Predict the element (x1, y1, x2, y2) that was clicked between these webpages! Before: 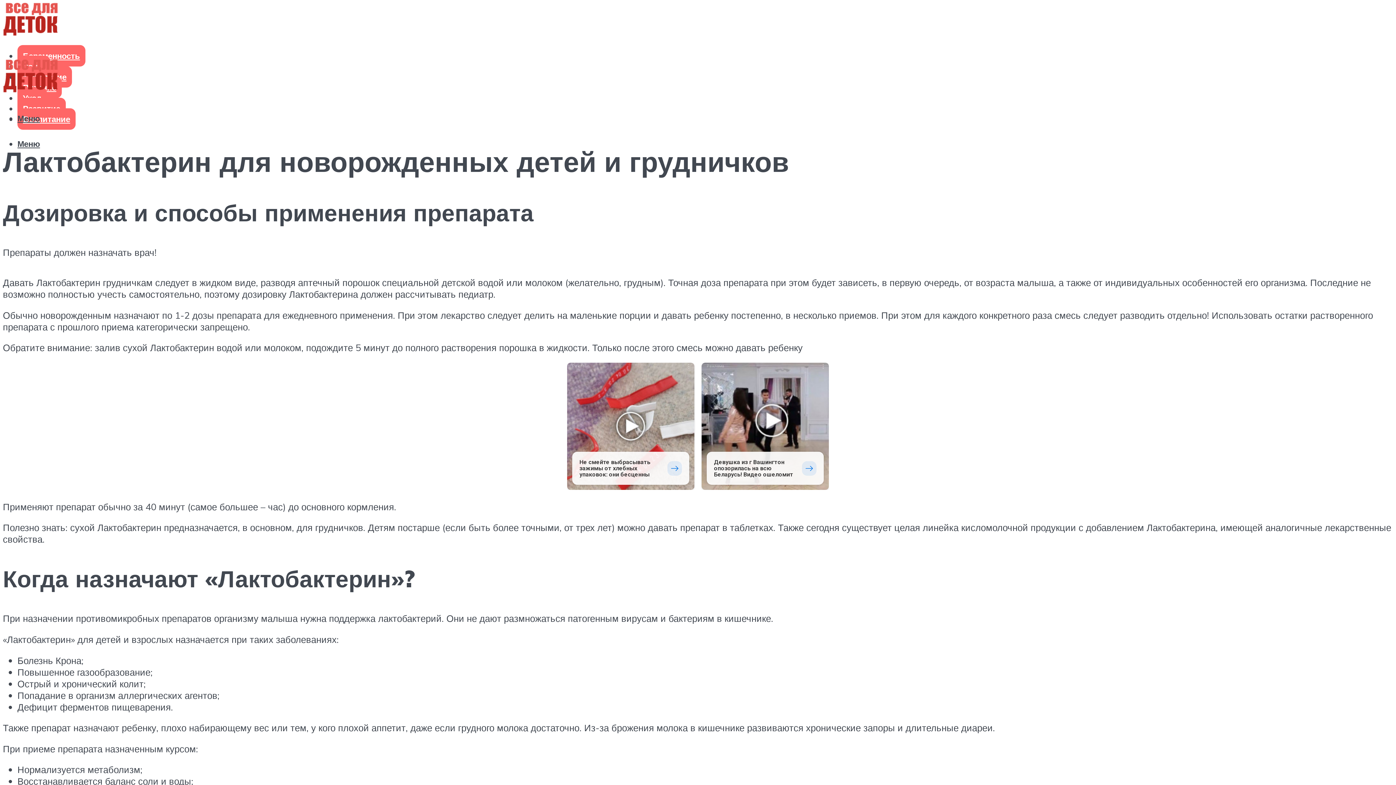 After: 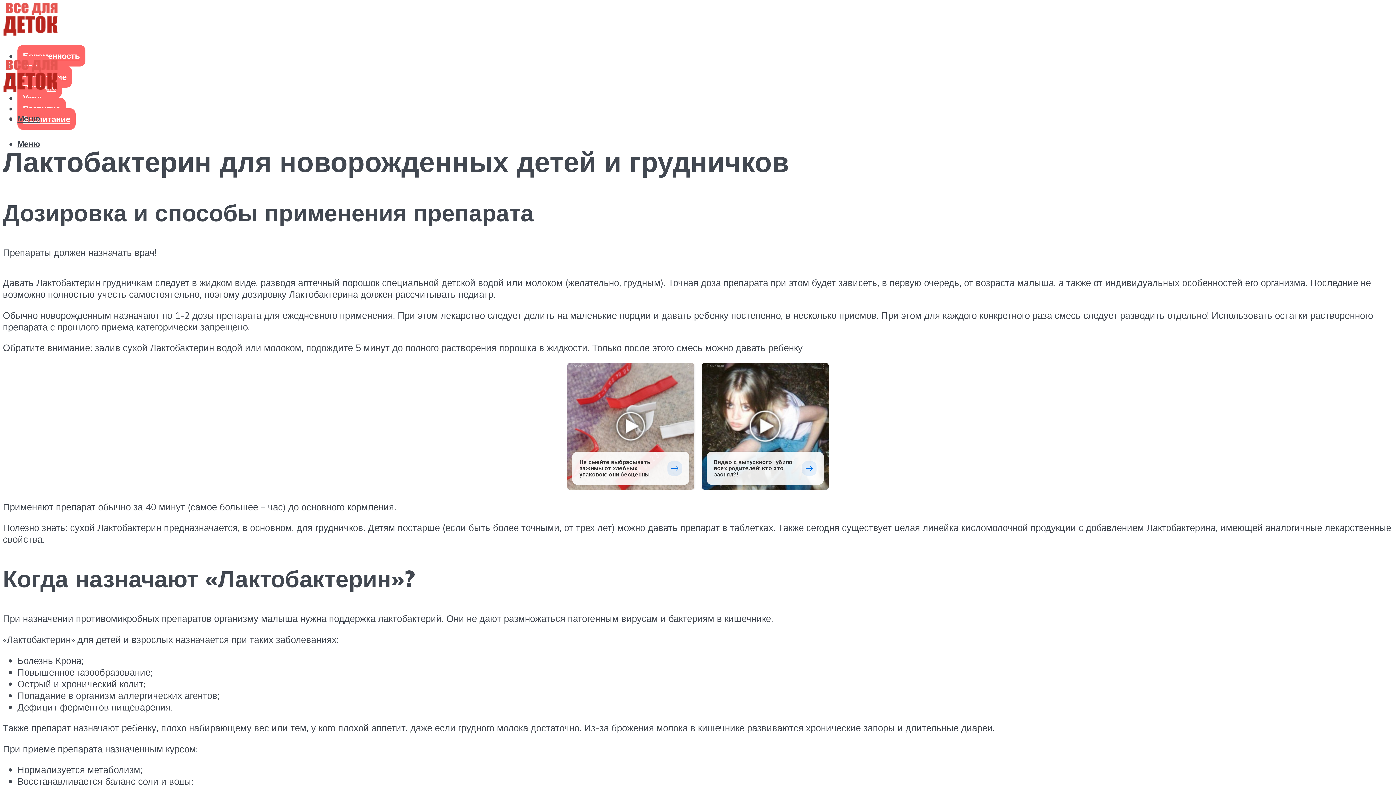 Action: label: Реклама
Девушка из г Вашингтон опозорилась на всю Беларусь! Видео ошеломит bbox: (701, 362, 829, 490)